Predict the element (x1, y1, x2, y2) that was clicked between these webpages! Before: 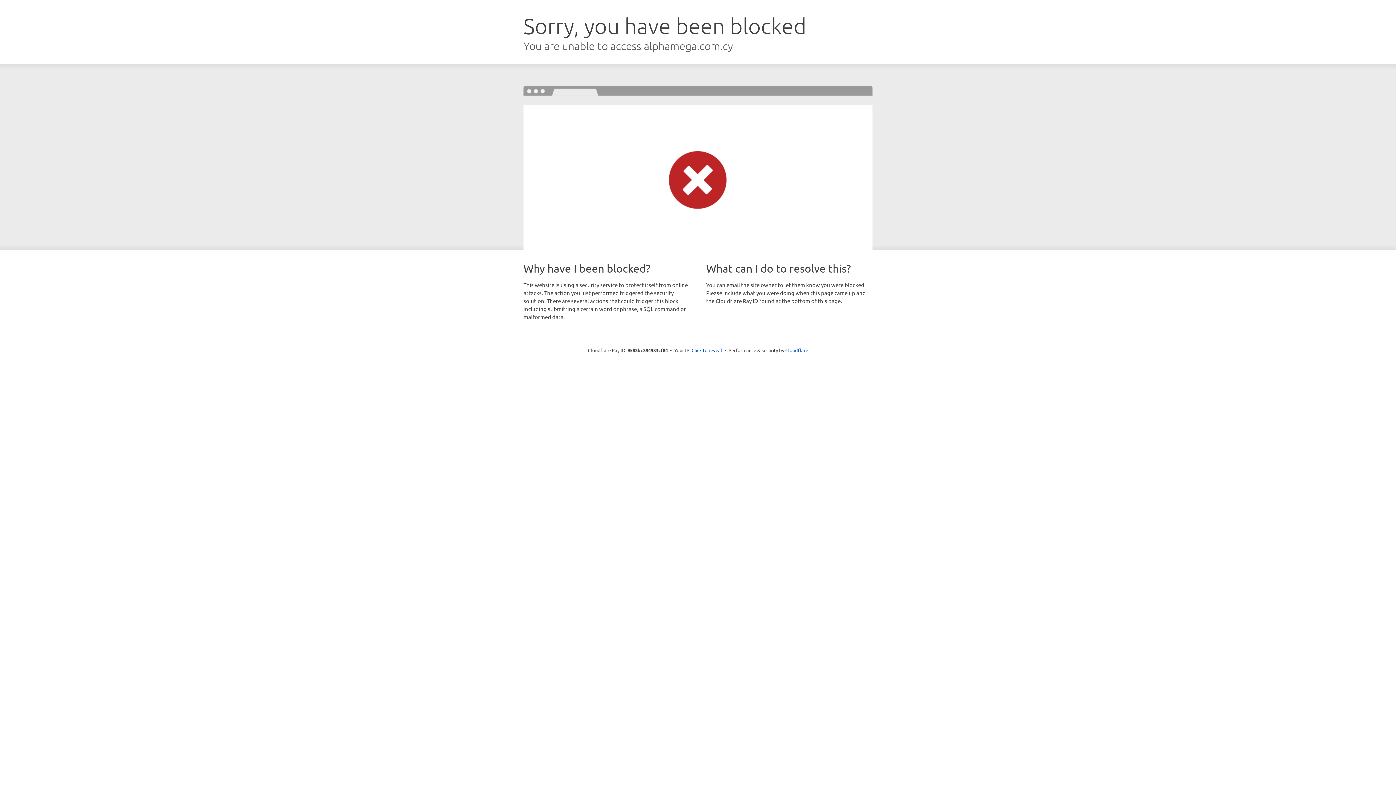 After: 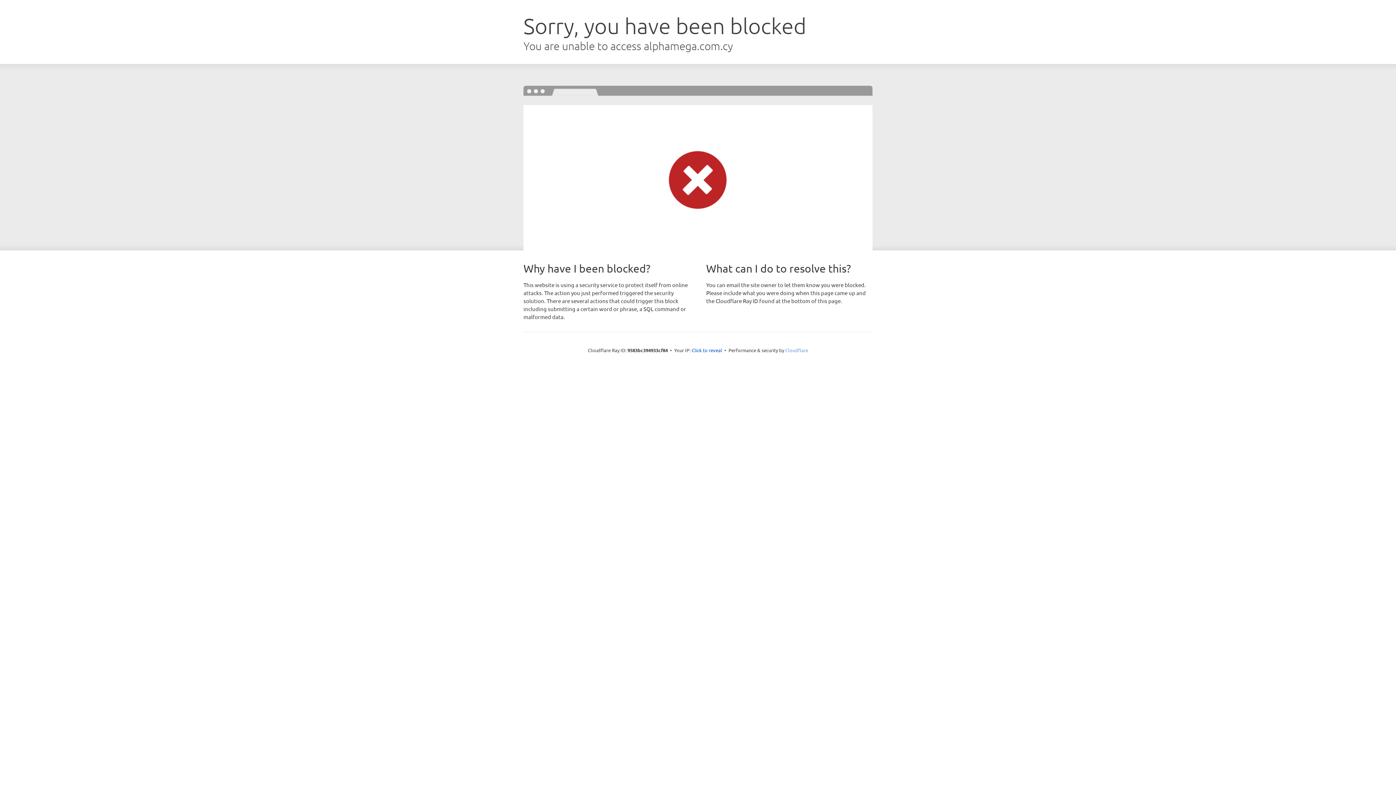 Action: label: Cloudflare bbox: (785, 347, 808, 353)